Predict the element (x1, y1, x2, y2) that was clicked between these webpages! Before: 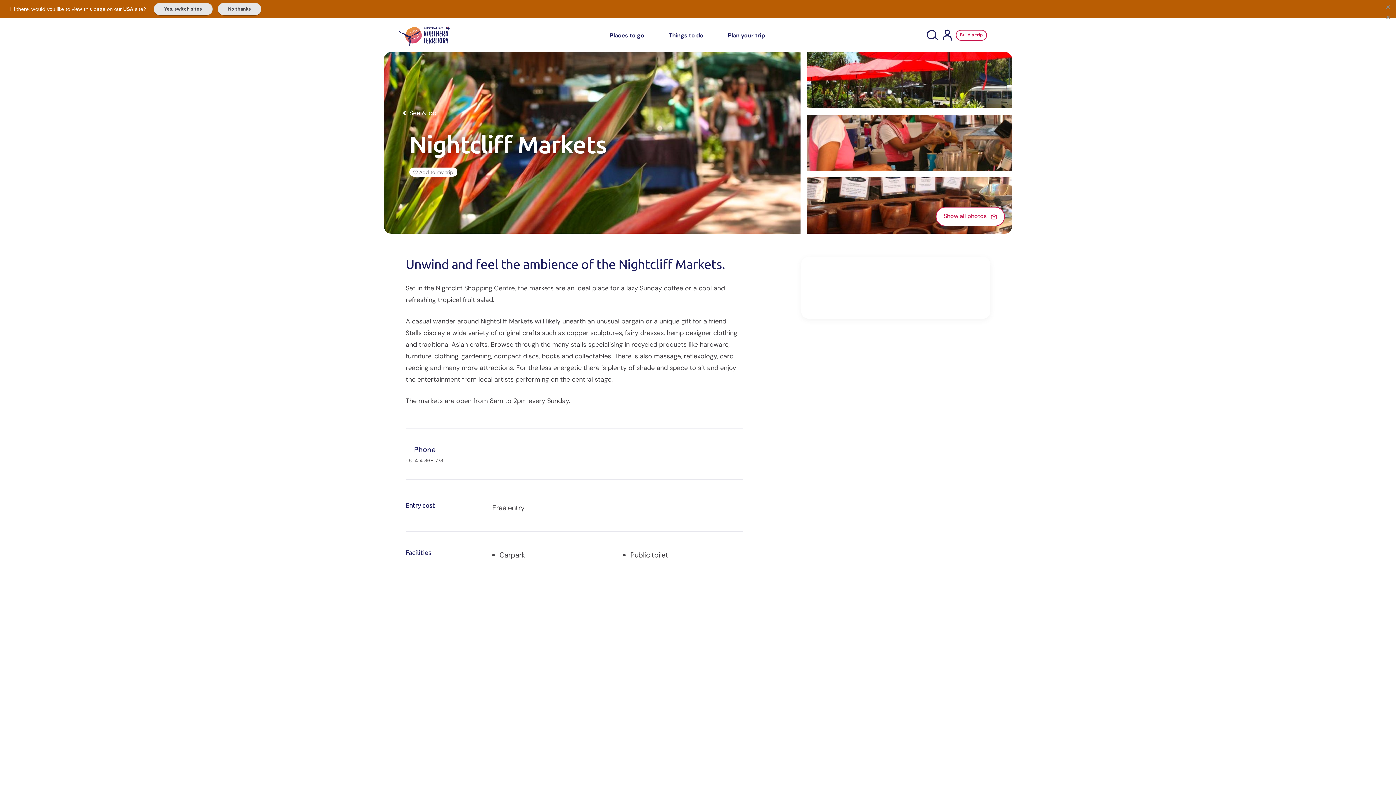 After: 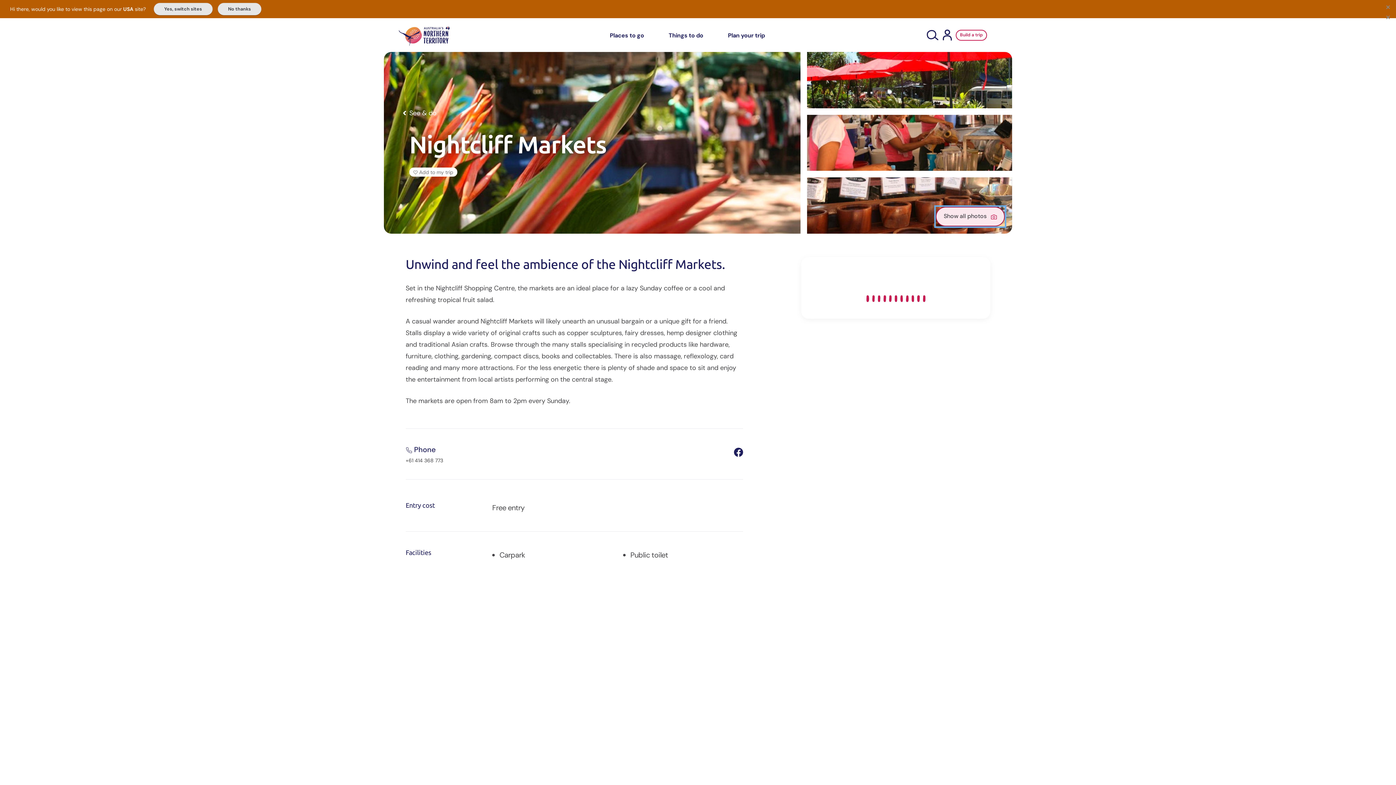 Action: bbox: (936, 206, 1005, 226) label: Show all photos 